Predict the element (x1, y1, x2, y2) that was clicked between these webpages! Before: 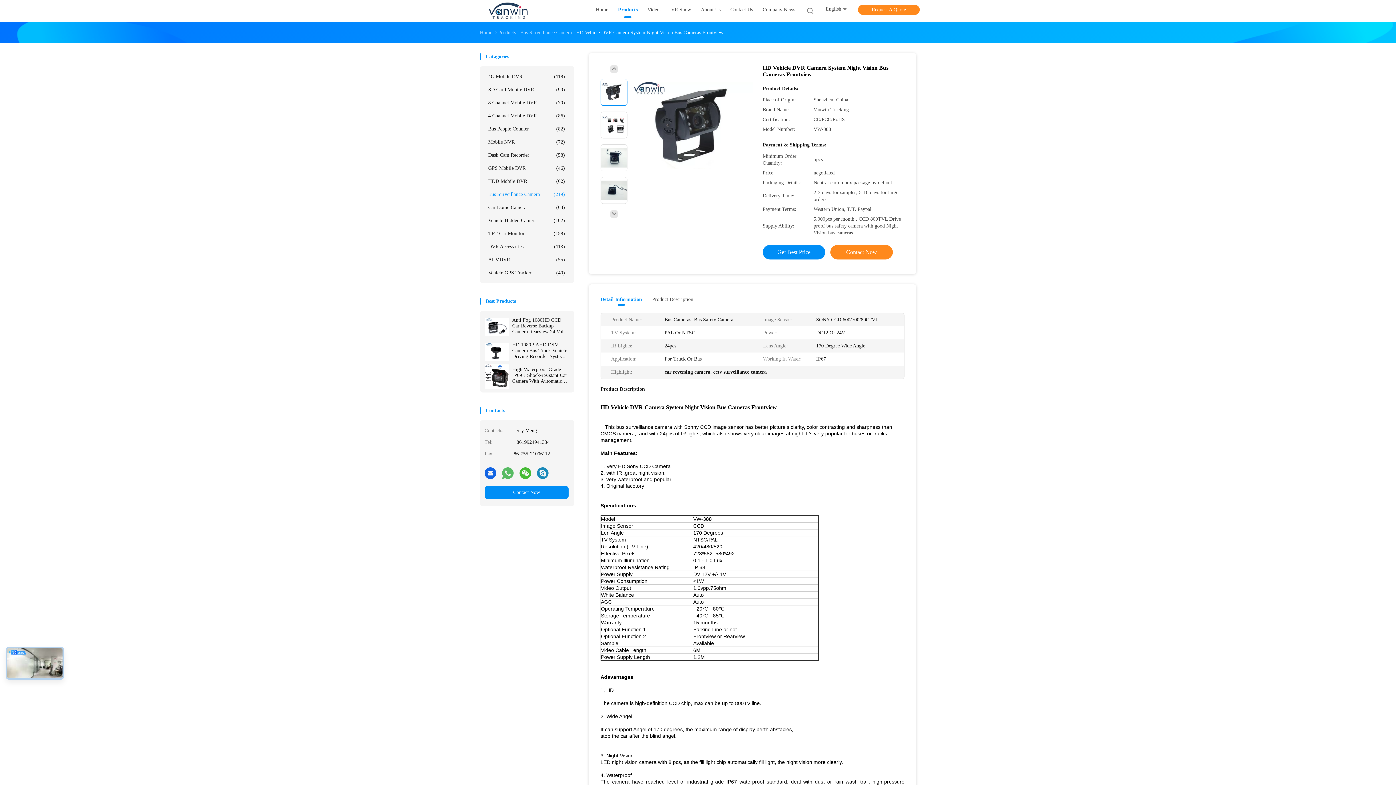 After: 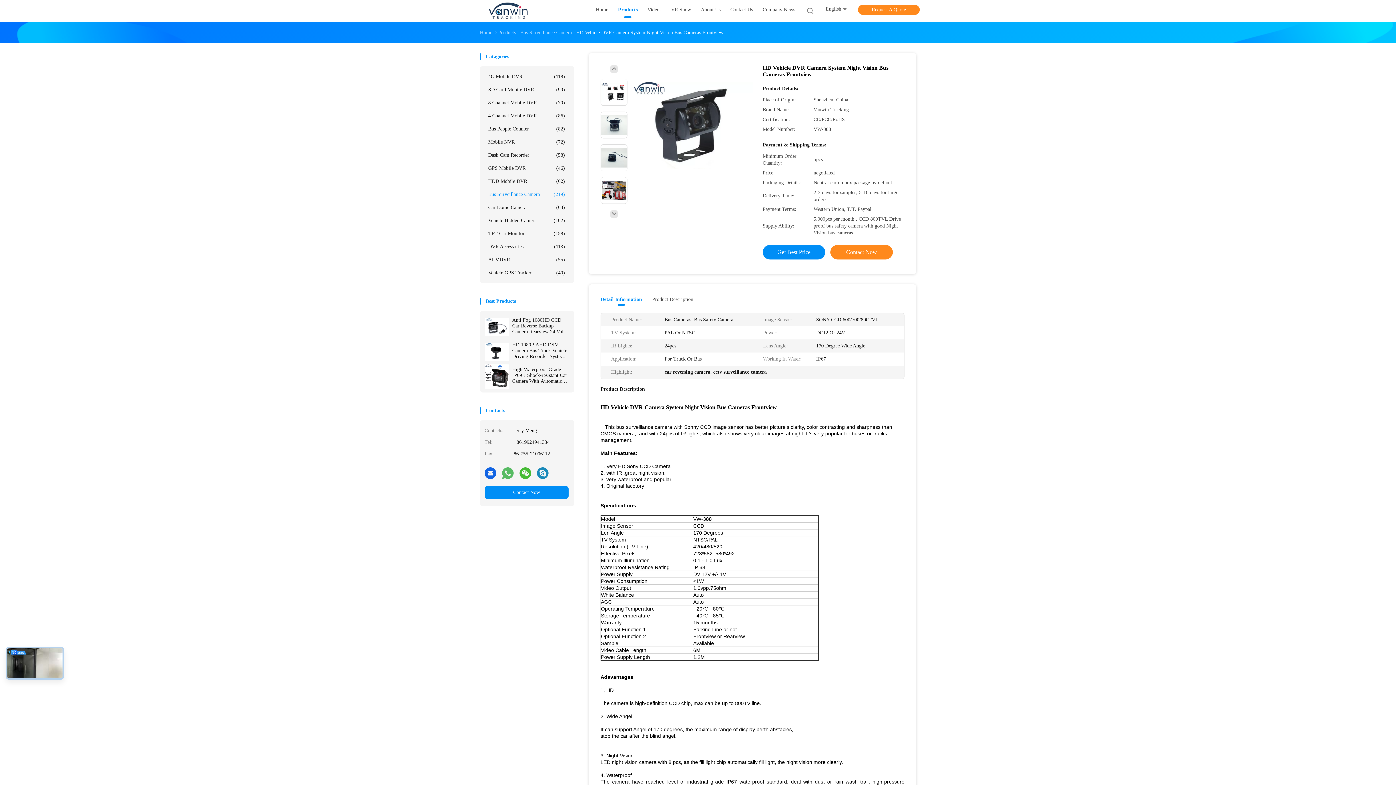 Action: bbox: (609, 209, 618, 218)